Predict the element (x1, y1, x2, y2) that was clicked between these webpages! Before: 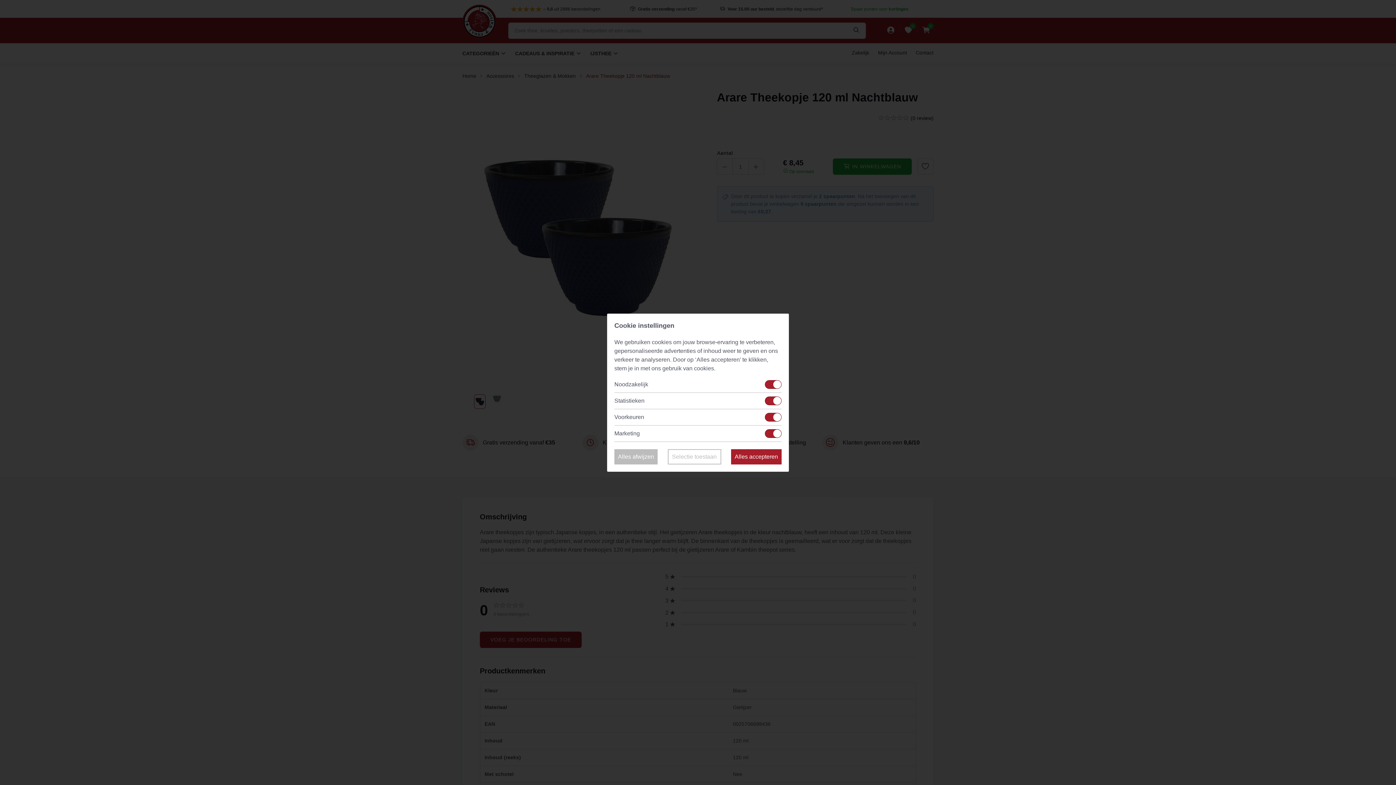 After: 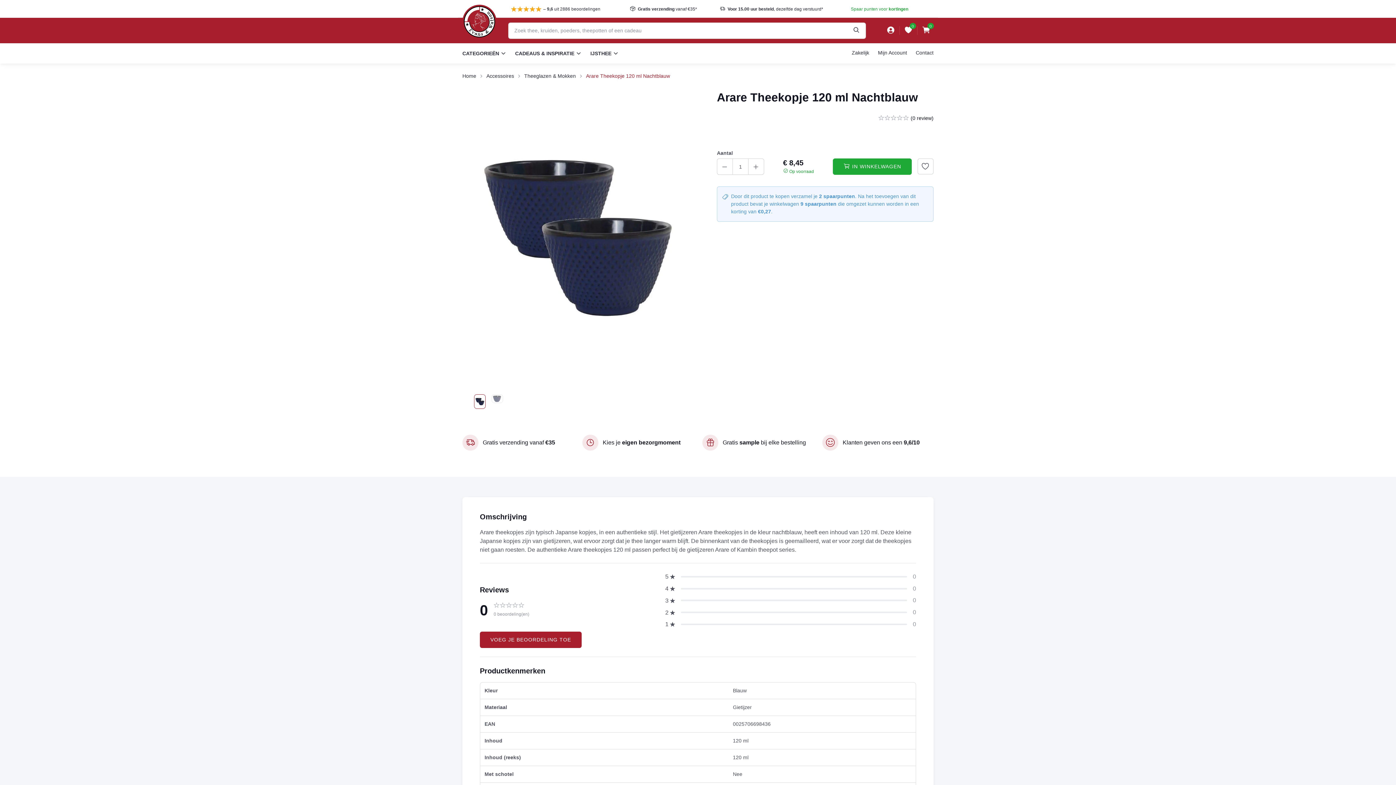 Action: bbox: (667, 449, 721, 464) label: Selectie toestaan